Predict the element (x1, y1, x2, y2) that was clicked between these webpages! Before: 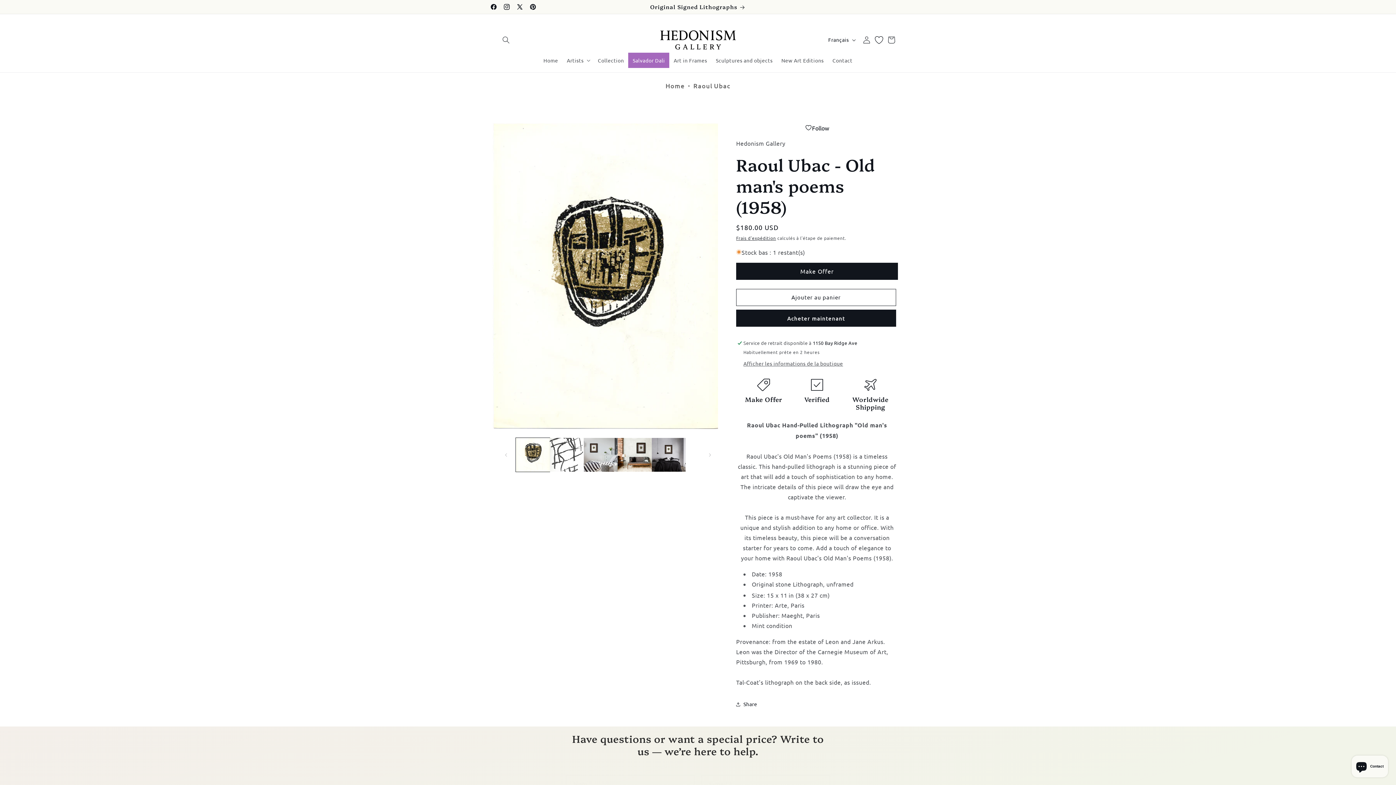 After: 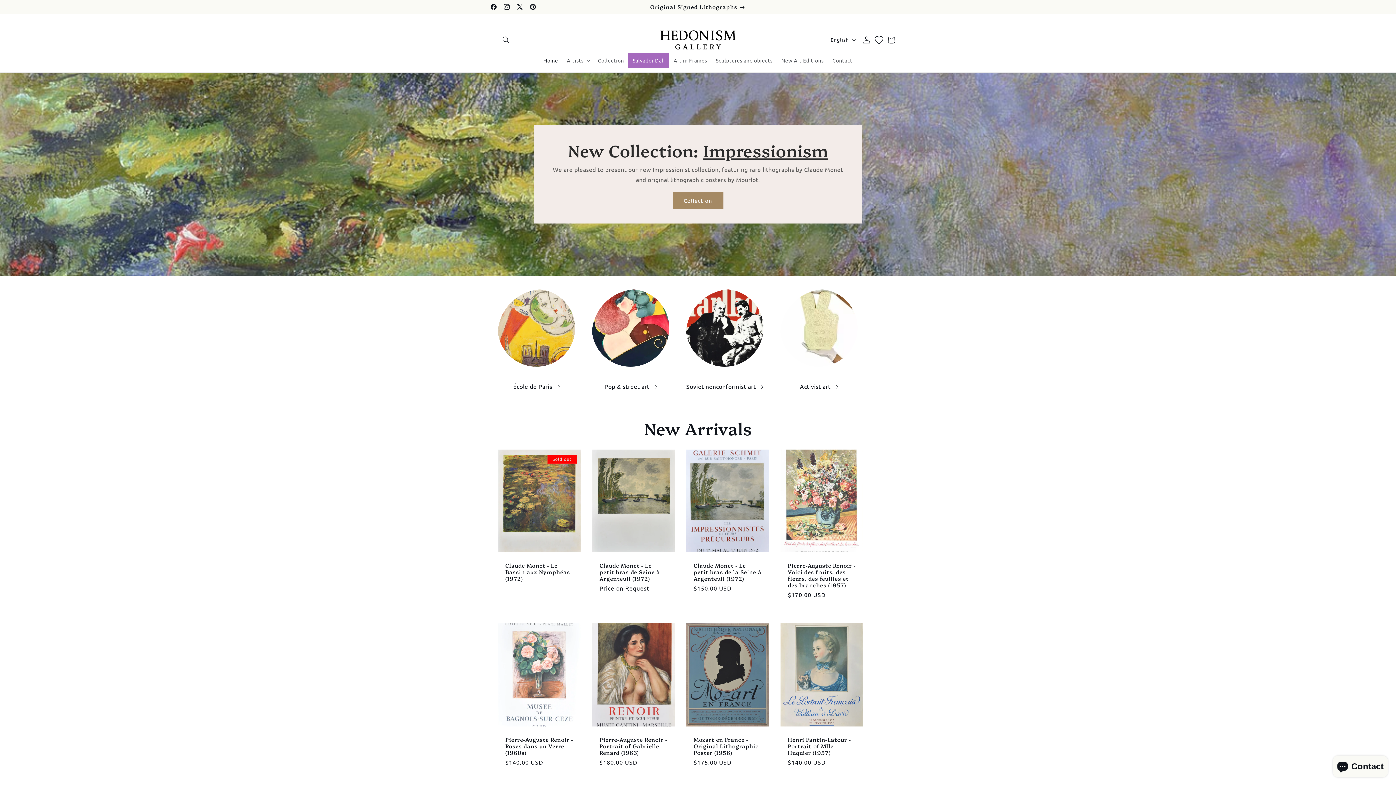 Action: label: Home bbox: (665, 79, 684, 91)